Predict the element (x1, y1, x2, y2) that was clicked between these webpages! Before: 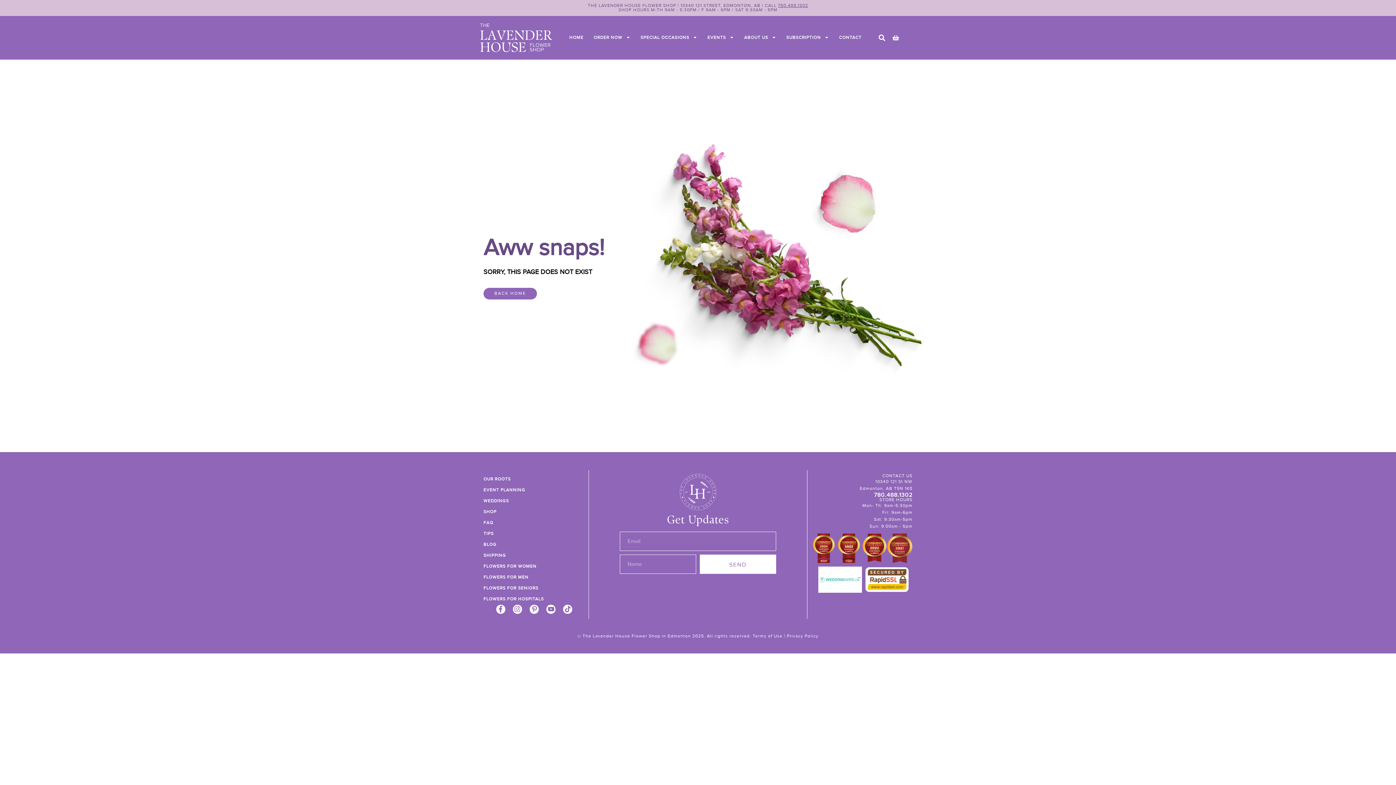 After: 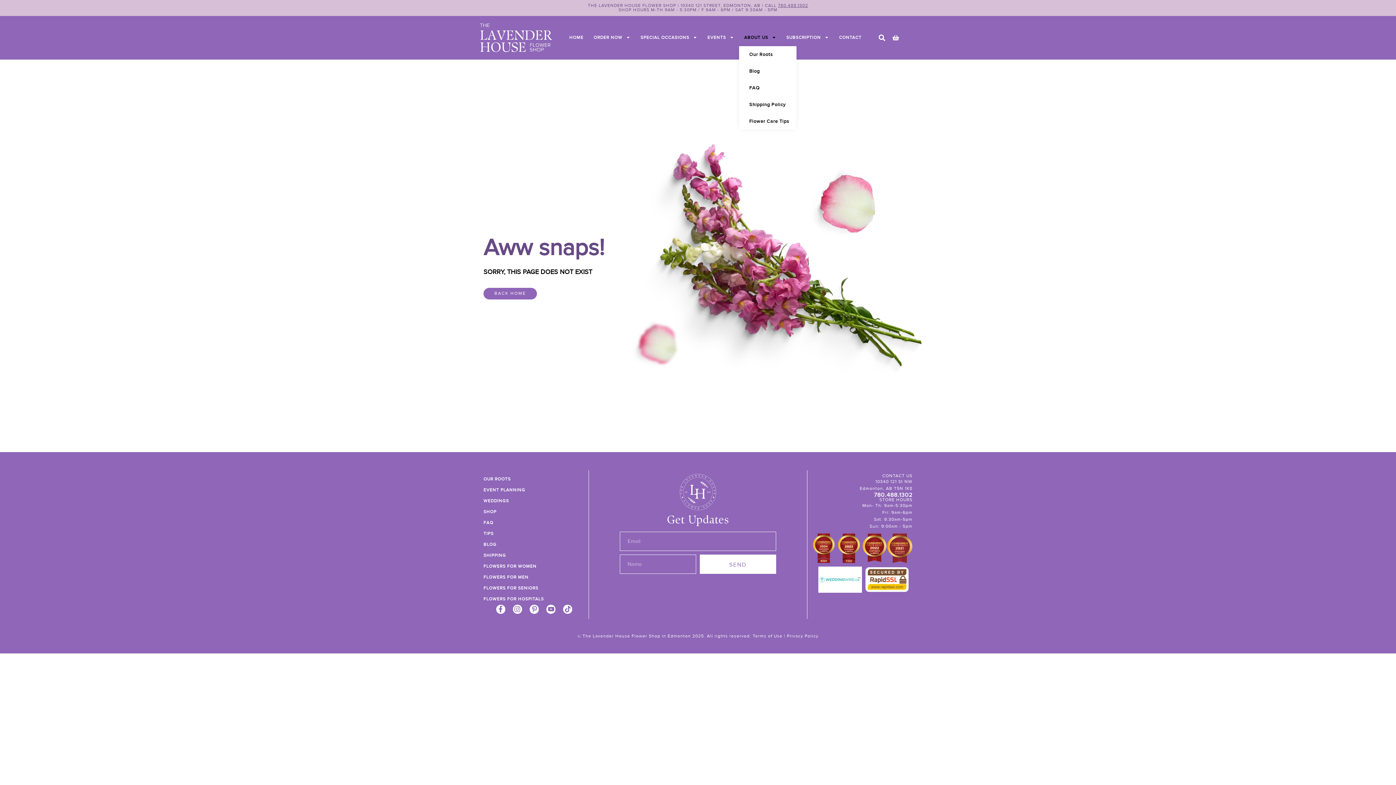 Action: label: ABOUT US bbox: (739, 29, 781, 46)